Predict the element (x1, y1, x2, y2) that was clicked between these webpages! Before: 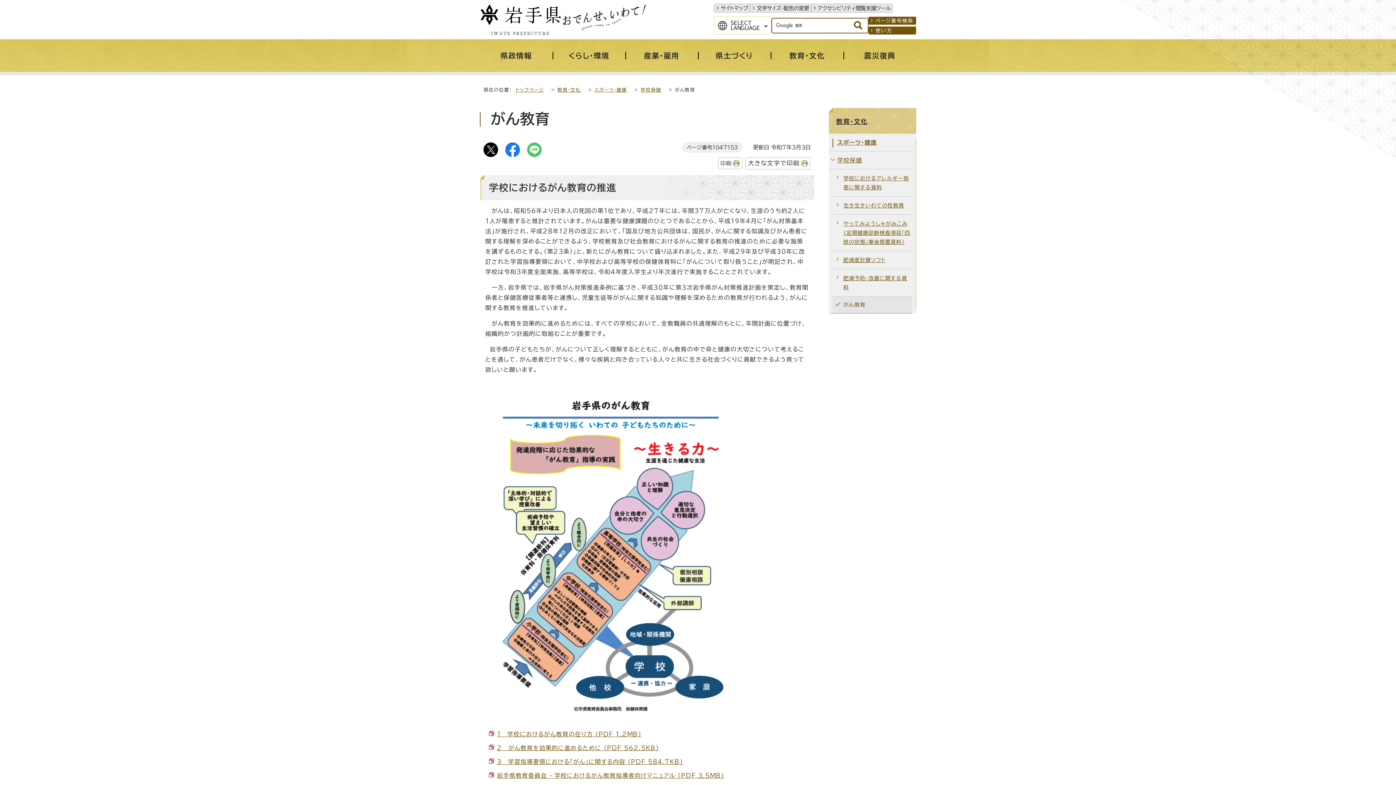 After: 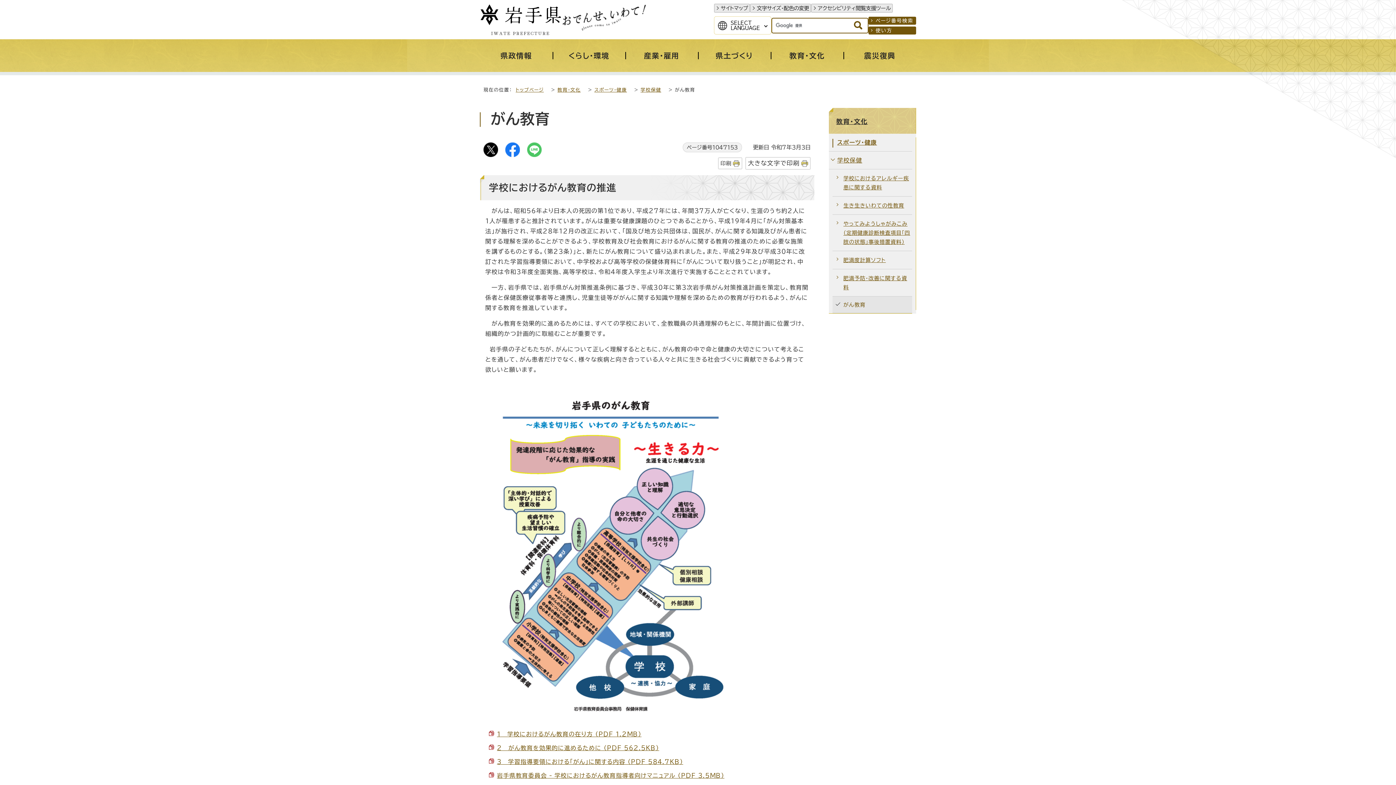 Action: bbox: (497, 745, 659, 751) label: 2　がん教育を効果的に進めるために （PDF 562.5KB）